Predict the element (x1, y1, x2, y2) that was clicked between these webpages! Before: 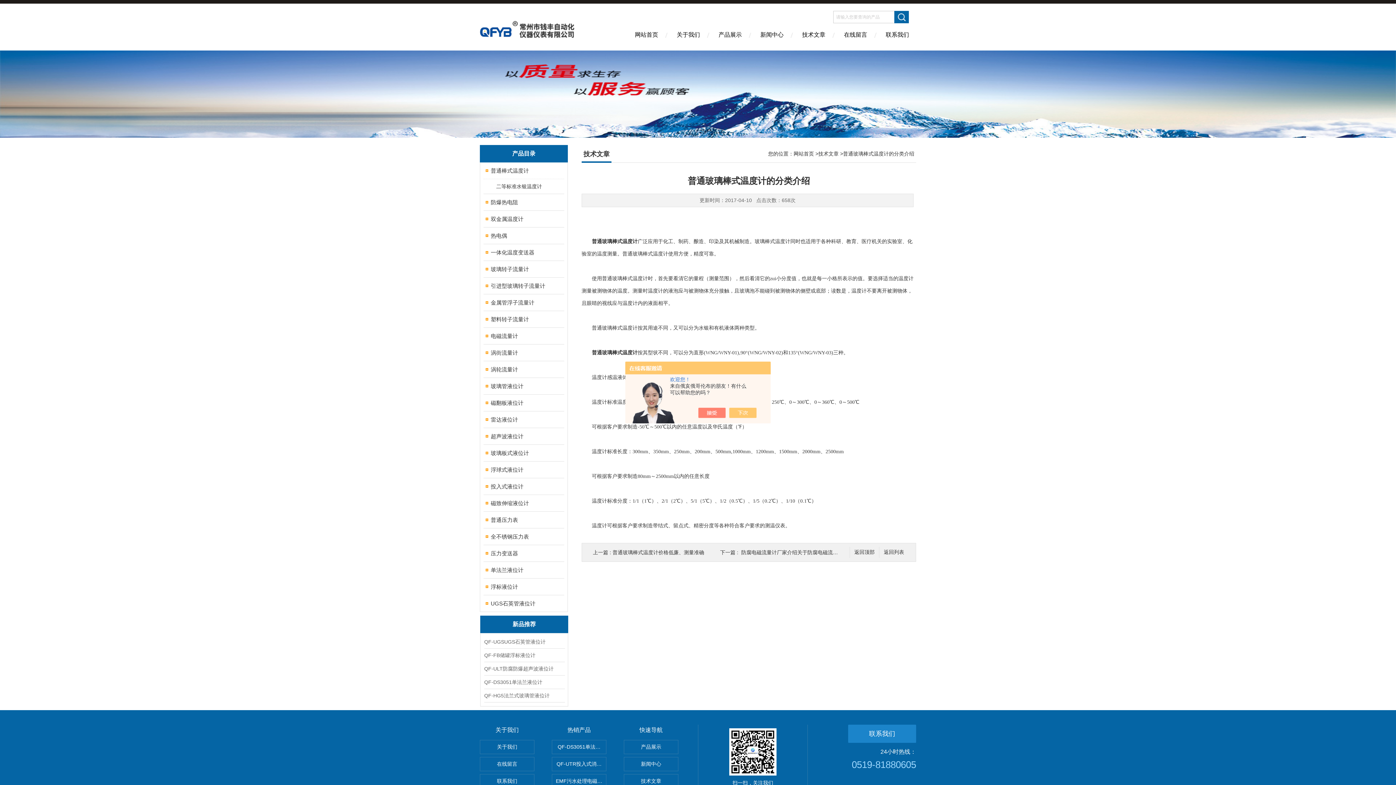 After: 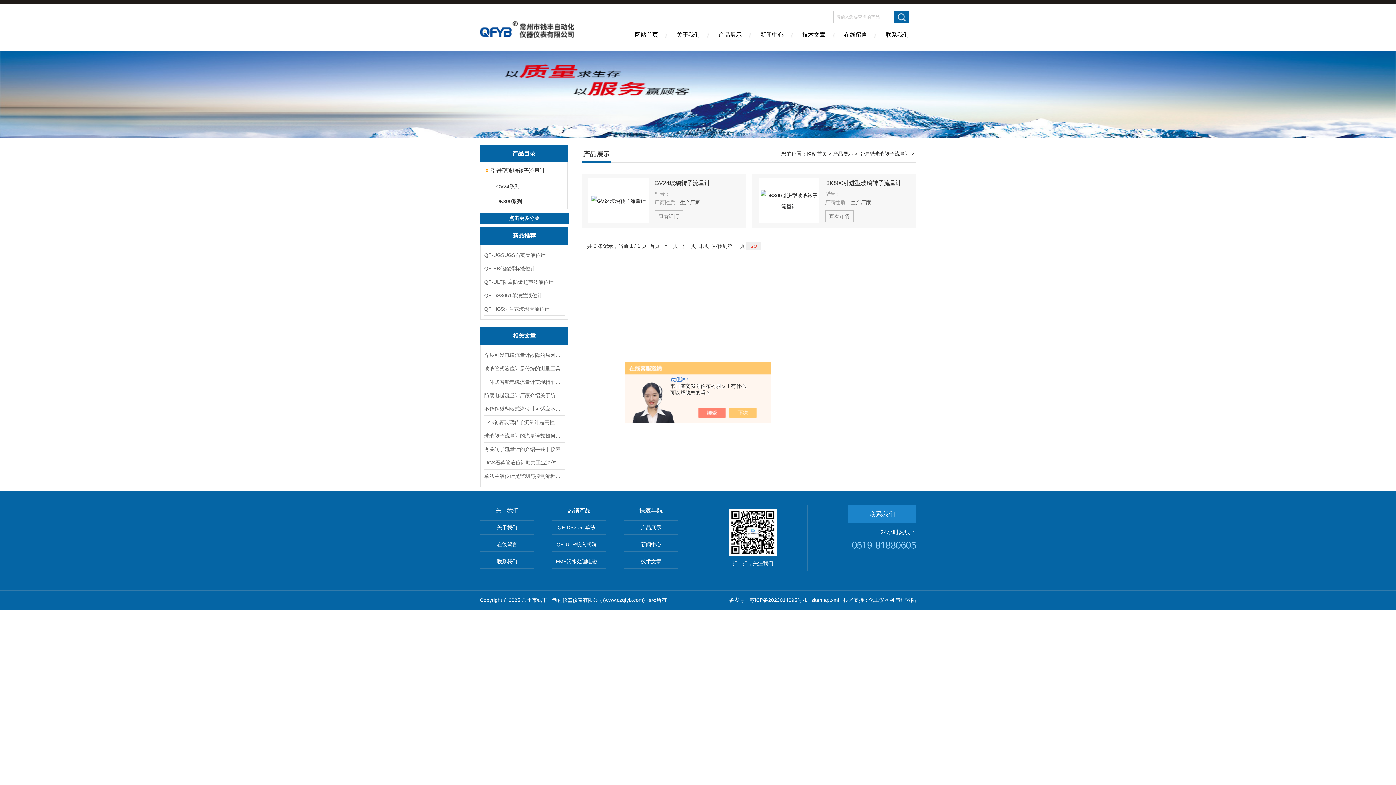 Action: label: 引进型玻璃转子流量计 bbox: (483, 277, 558, 294)